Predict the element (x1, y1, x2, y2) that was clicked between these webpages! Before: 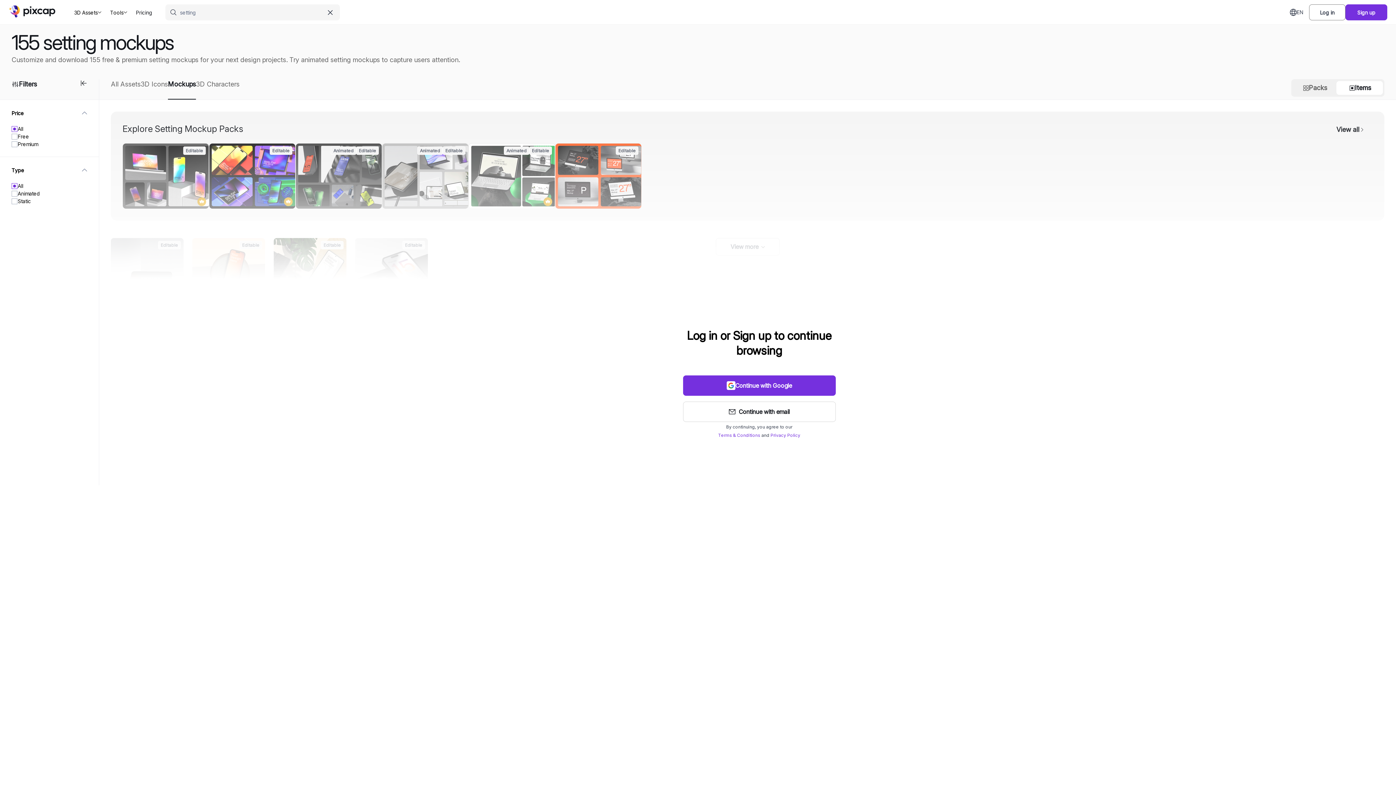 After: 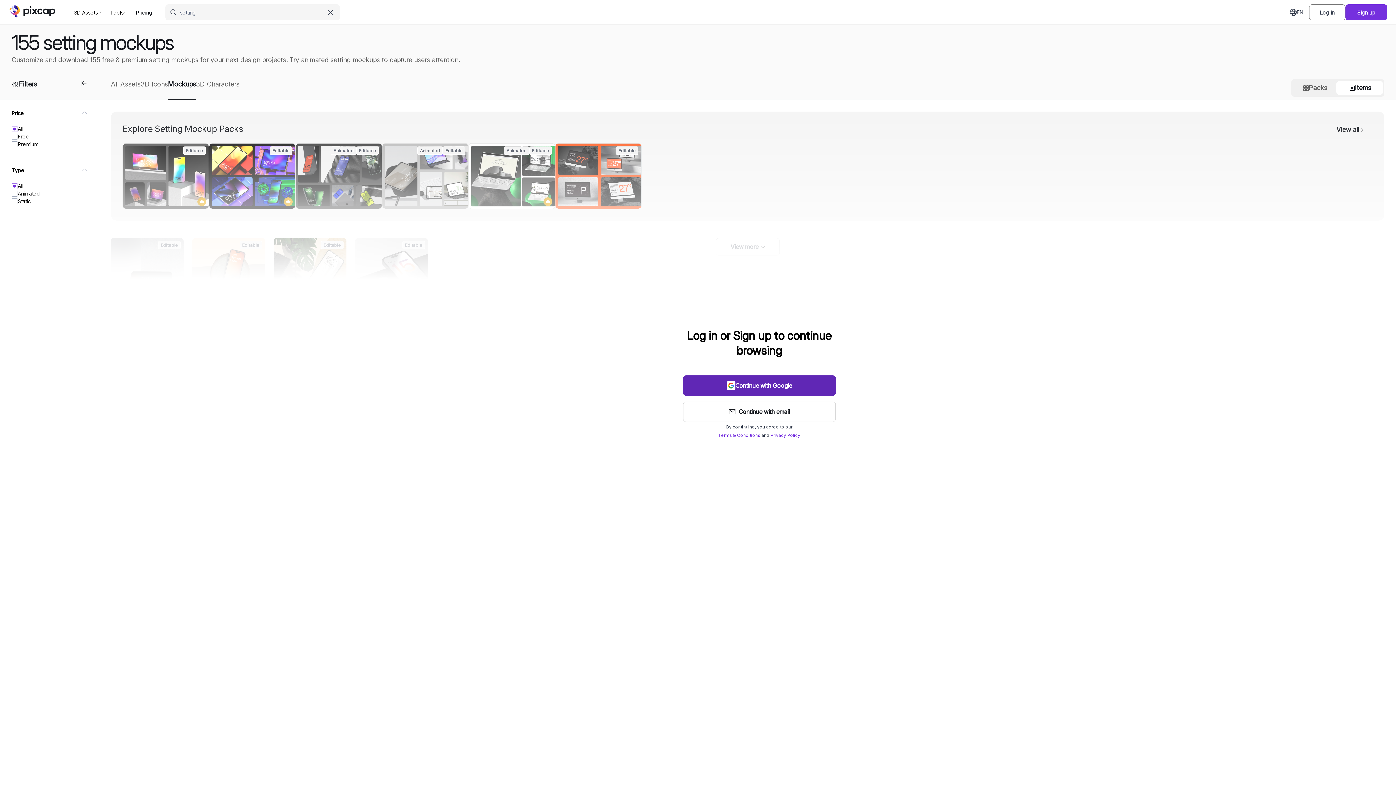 Action: label: Continue with Google bbox: (683, 375, 835, 396)